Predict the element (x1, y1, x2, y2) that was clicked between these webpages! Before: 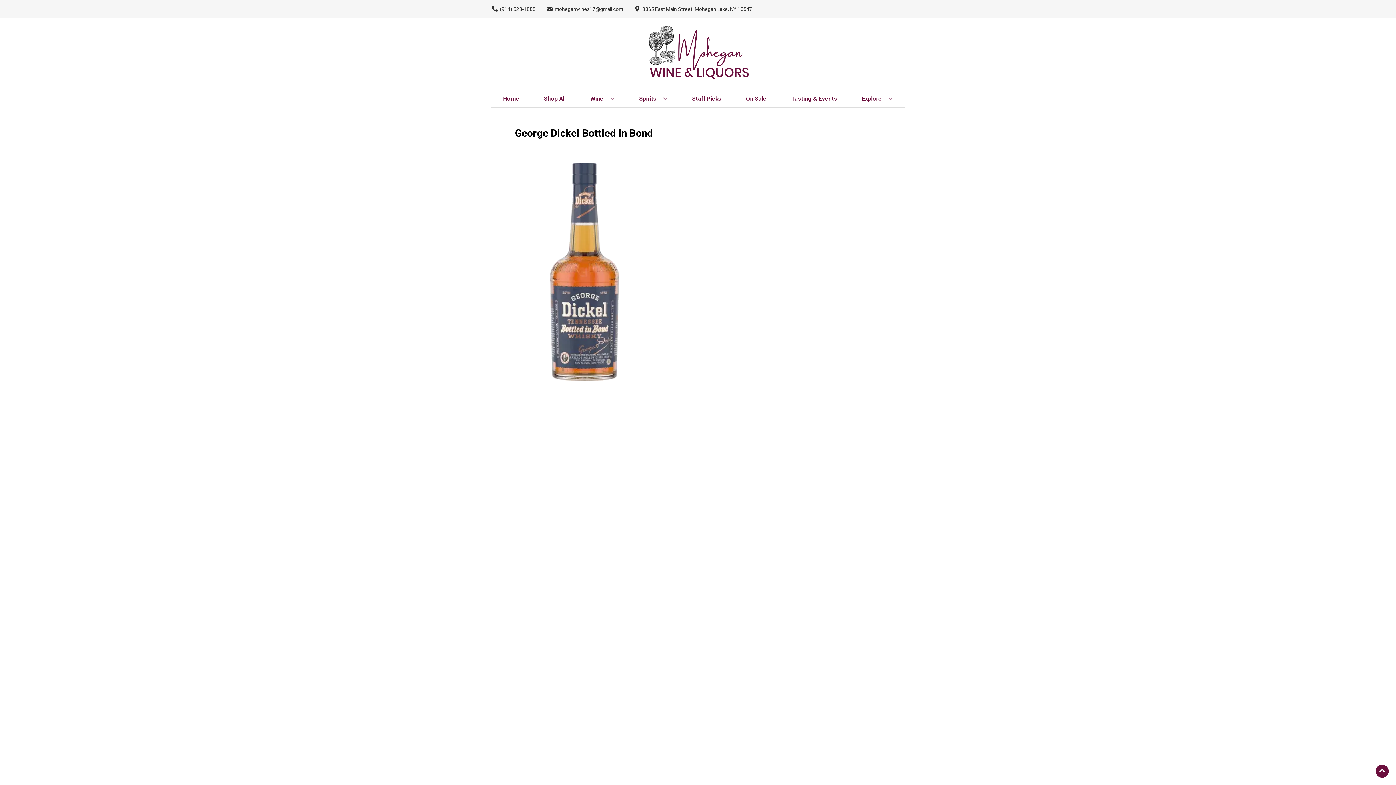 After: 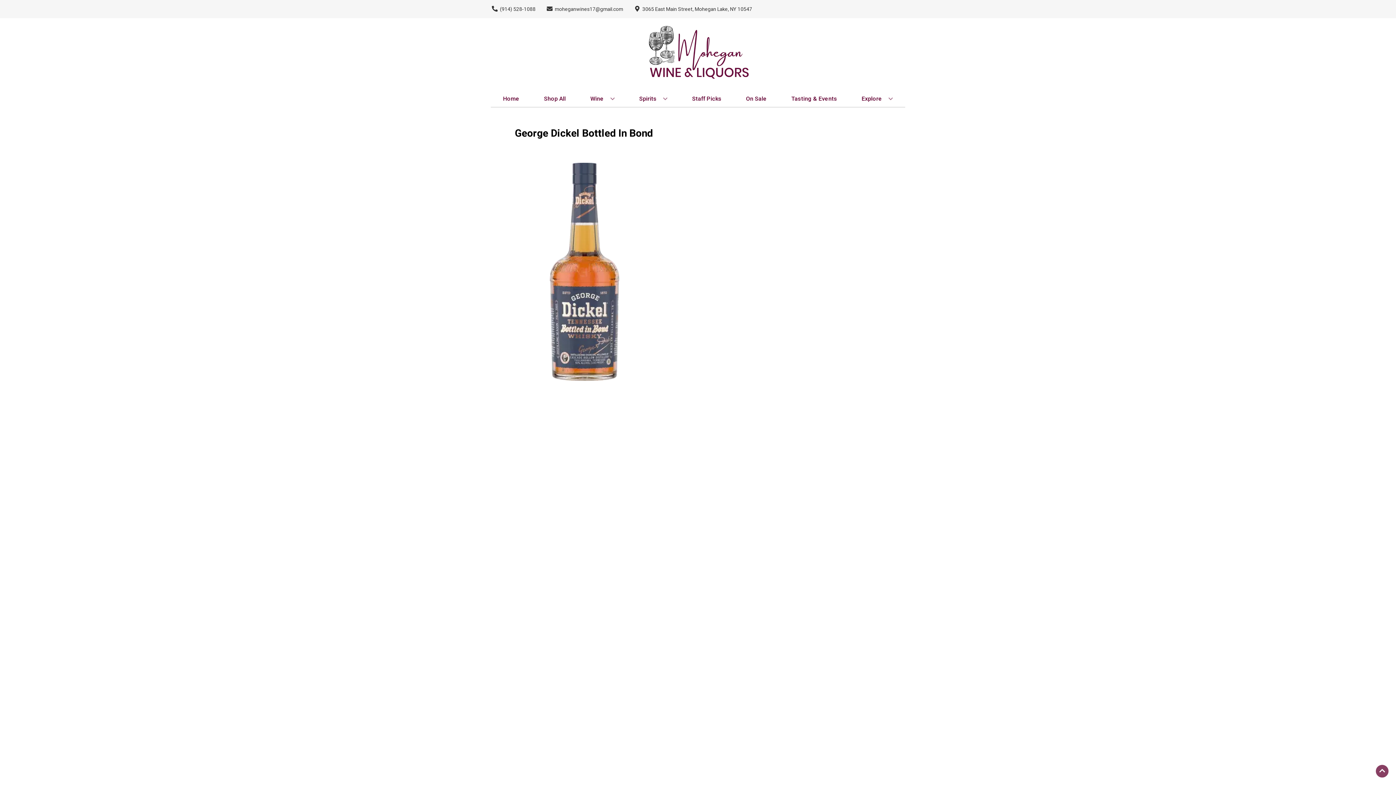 Action: bbox: (1376, 765, 1389, 778) label: Go to top